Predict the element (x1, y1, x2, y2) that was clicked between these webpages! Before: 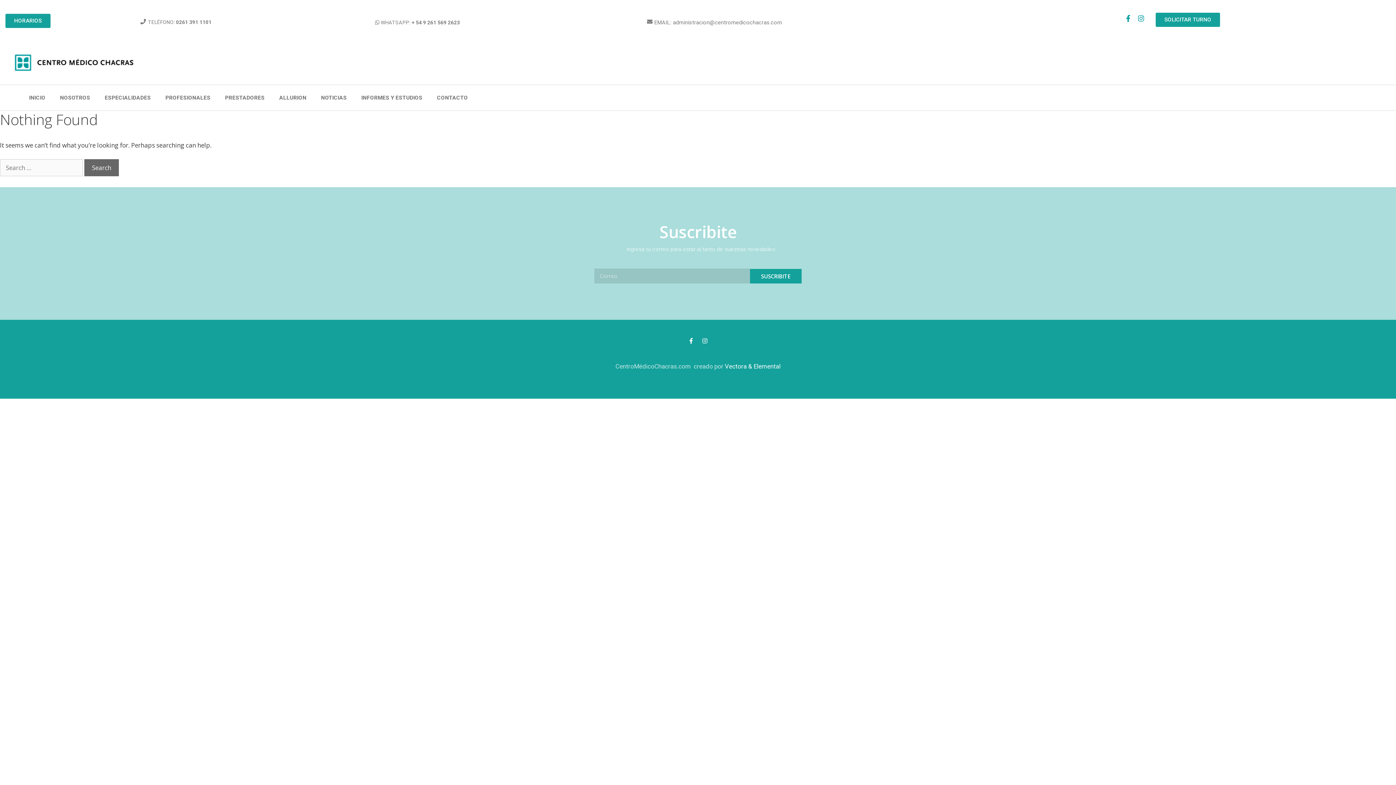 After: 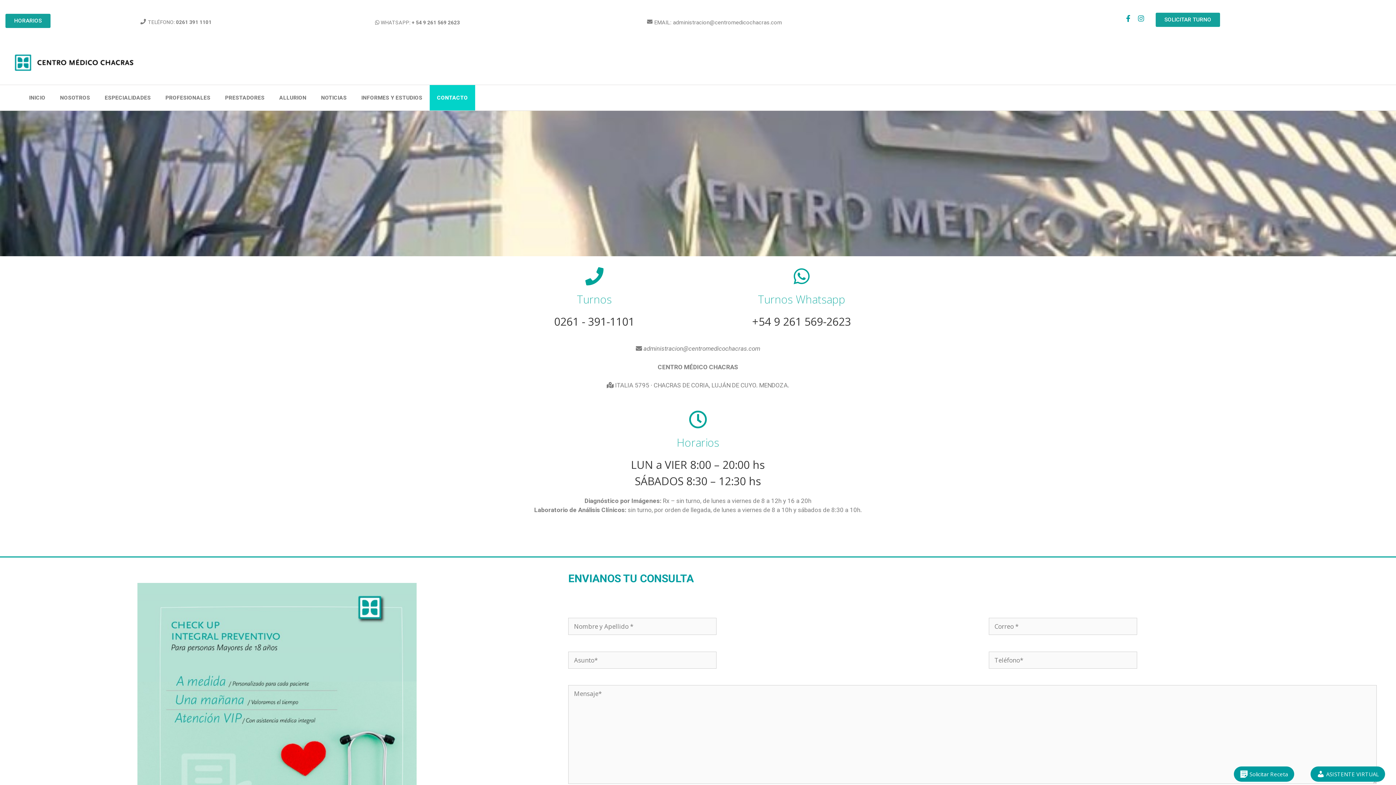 Action: label: CONTACTO bbox: (429, 85, 475, 110)